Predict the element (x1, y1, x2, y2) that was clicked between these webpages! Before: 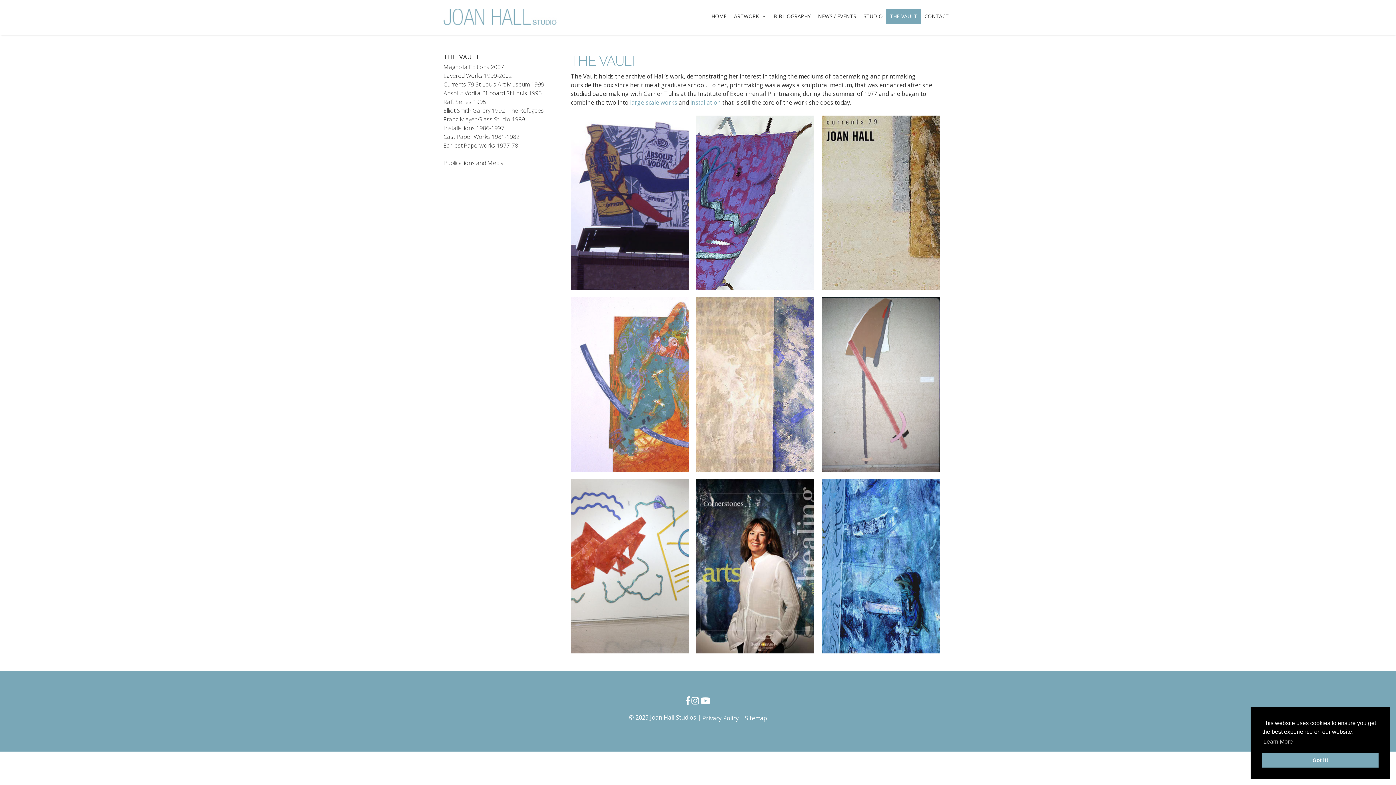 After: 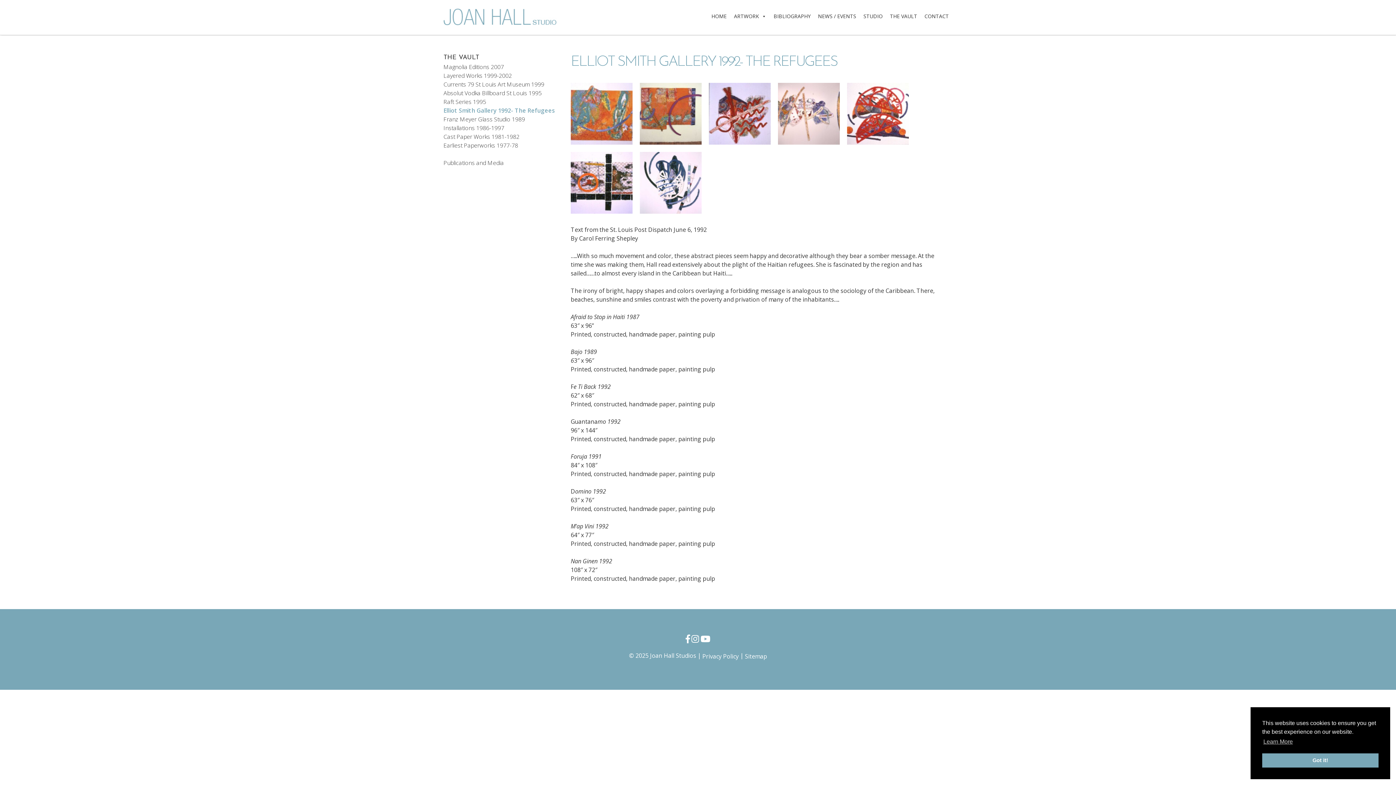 Action: bbox: (443, 106, 544, 114) label: Elliot Smith Gallery 1992- The Refugees